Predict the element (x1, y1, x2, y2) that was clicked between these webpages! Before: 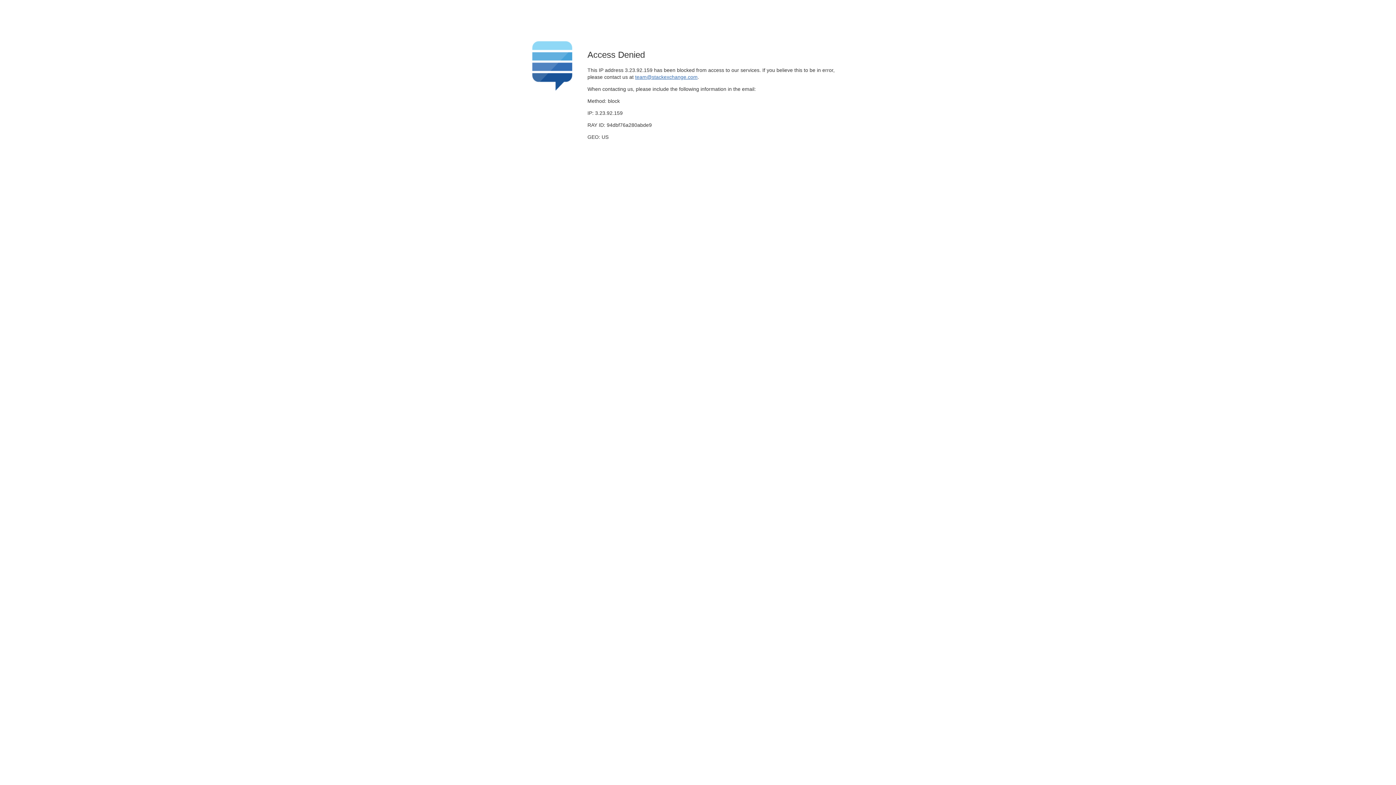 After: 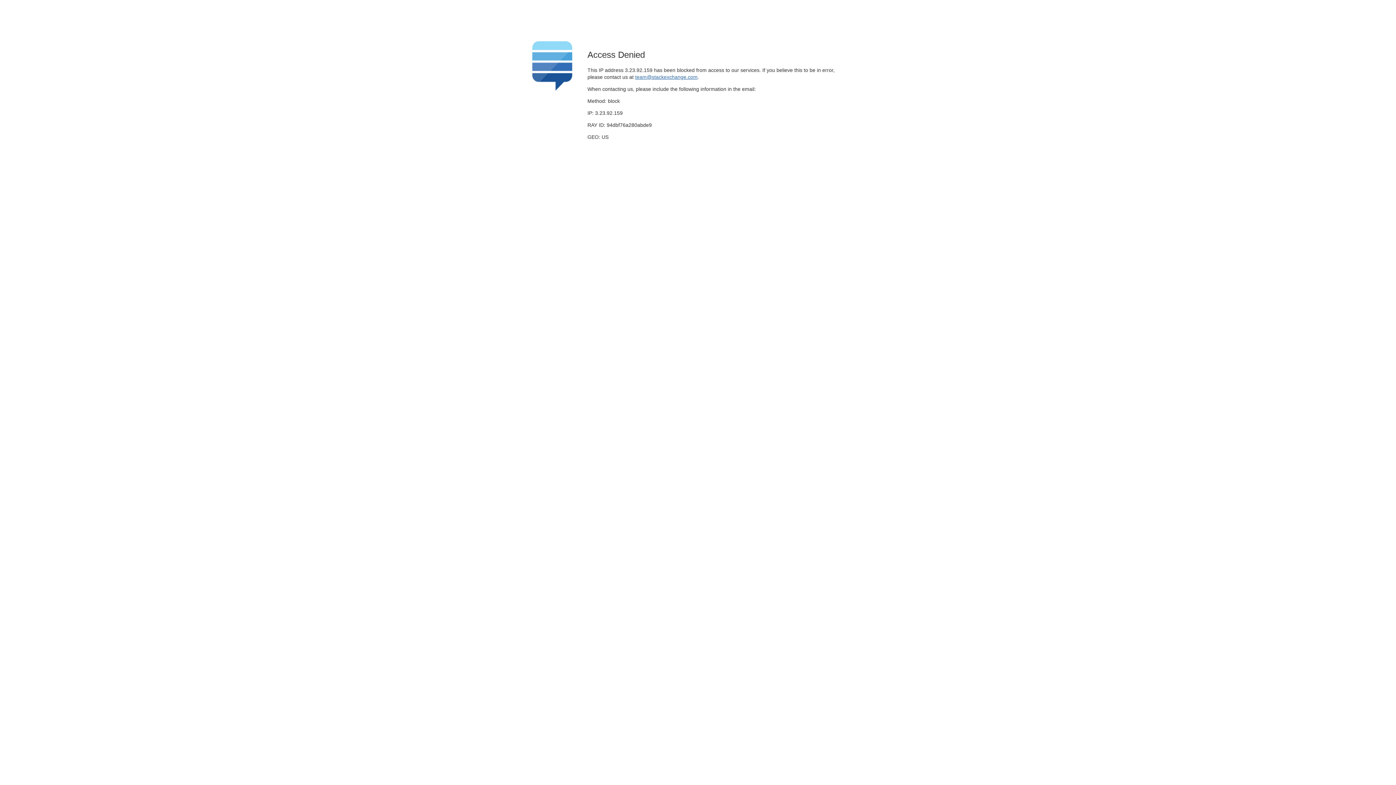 Action: bbox: (635, 74, 697, 79) label: team@stackexchange.com